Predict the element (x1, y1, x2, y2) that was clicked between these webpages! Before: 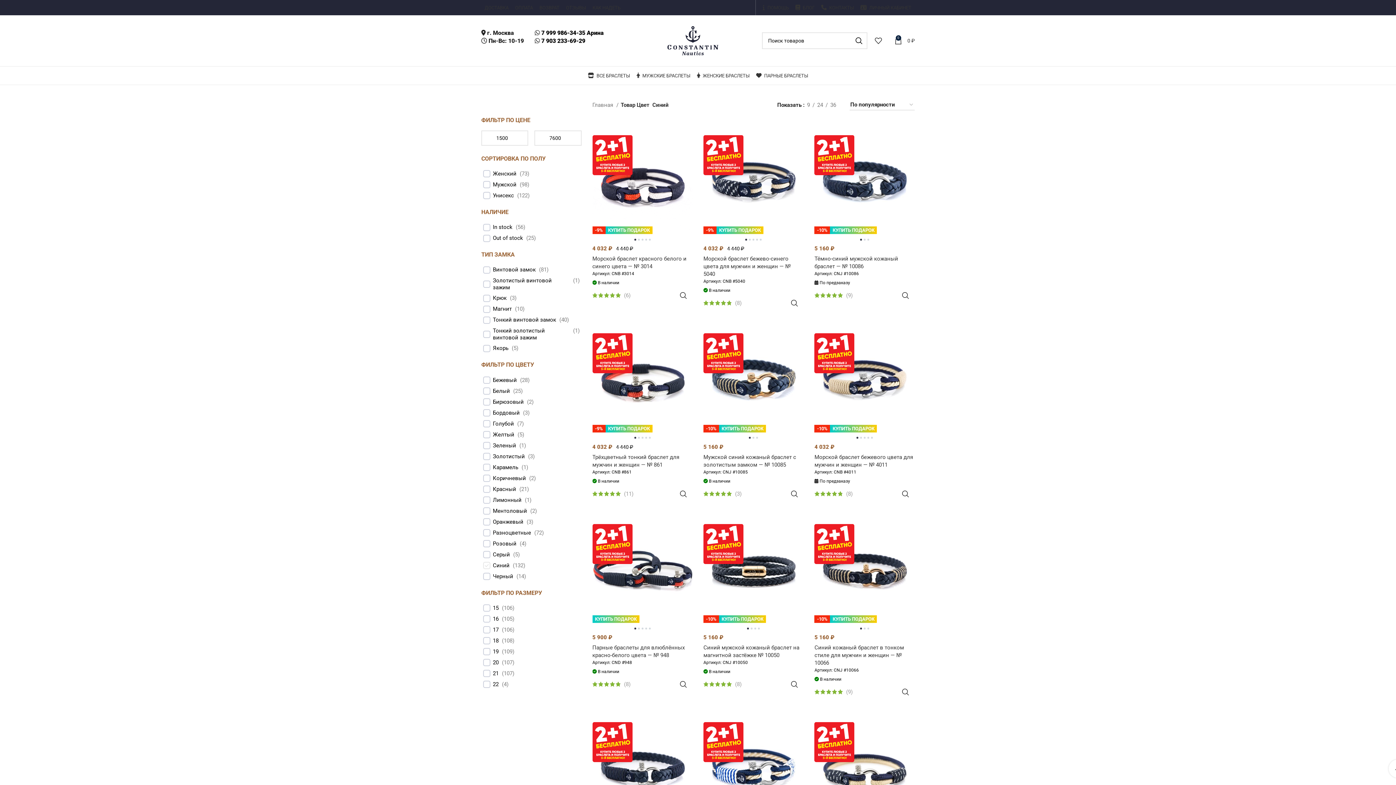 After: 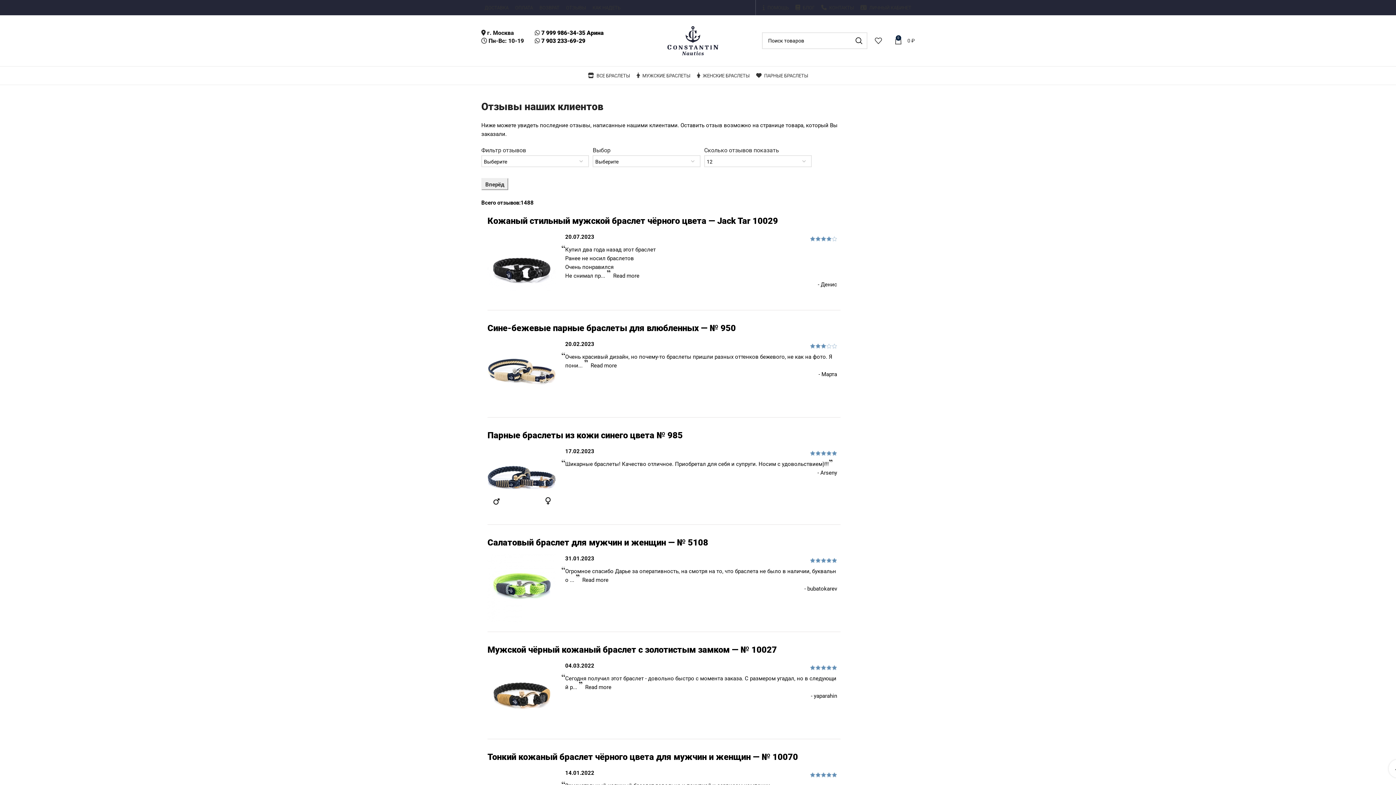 Action: bbox: (562, 0, 589, 14) label: ОТЗЫВЫ